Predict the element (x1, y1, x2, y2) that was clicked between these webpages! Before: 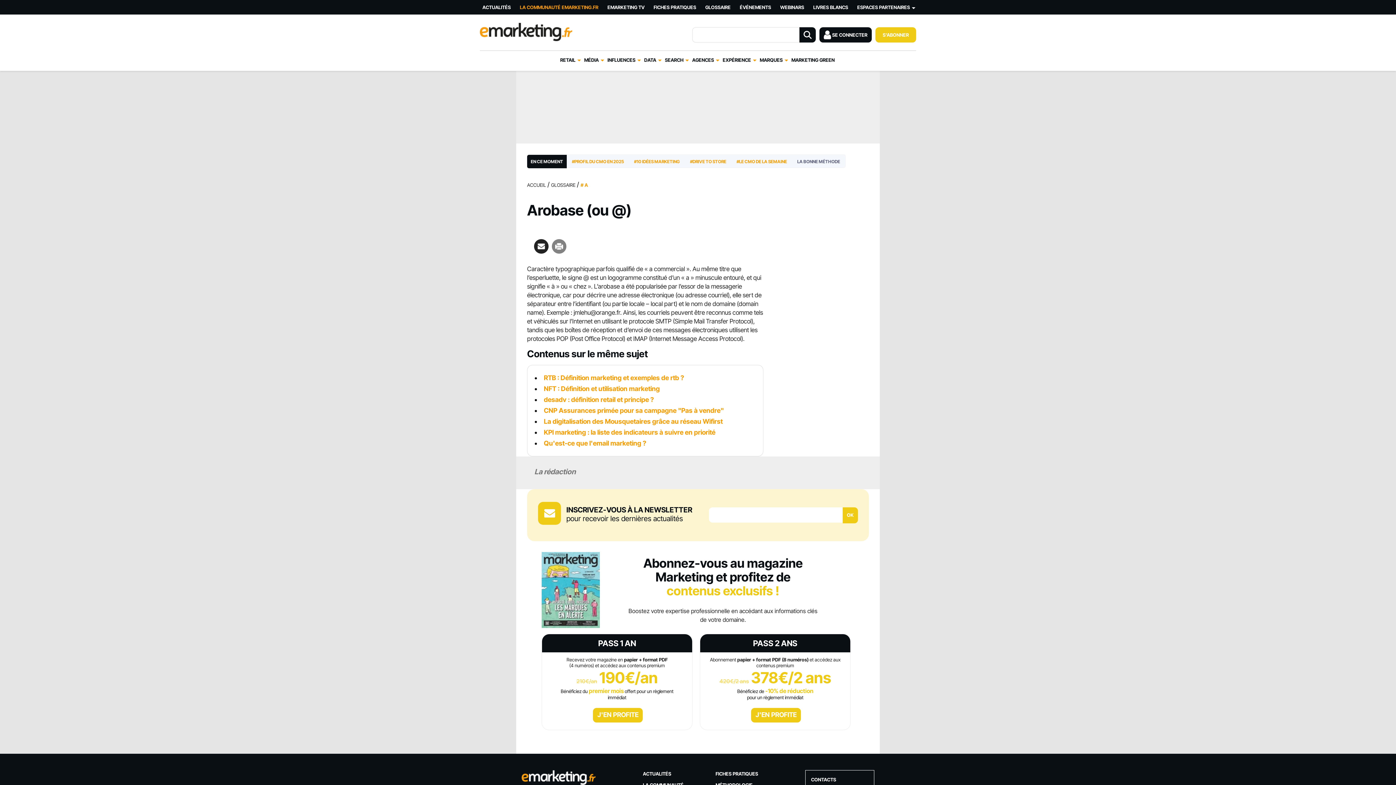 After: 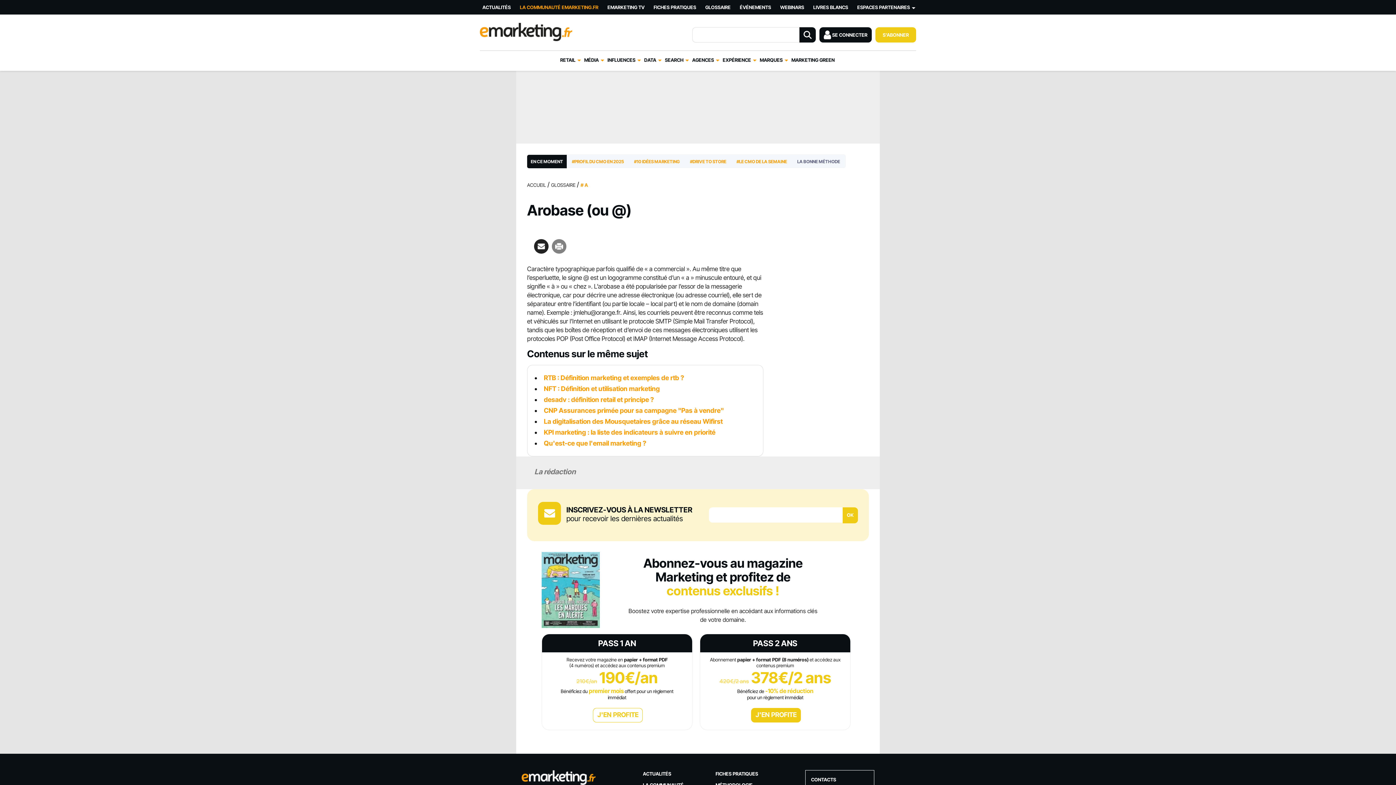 Action: label: J'EN PROFITE bbox: (593, 708, 643, 722)